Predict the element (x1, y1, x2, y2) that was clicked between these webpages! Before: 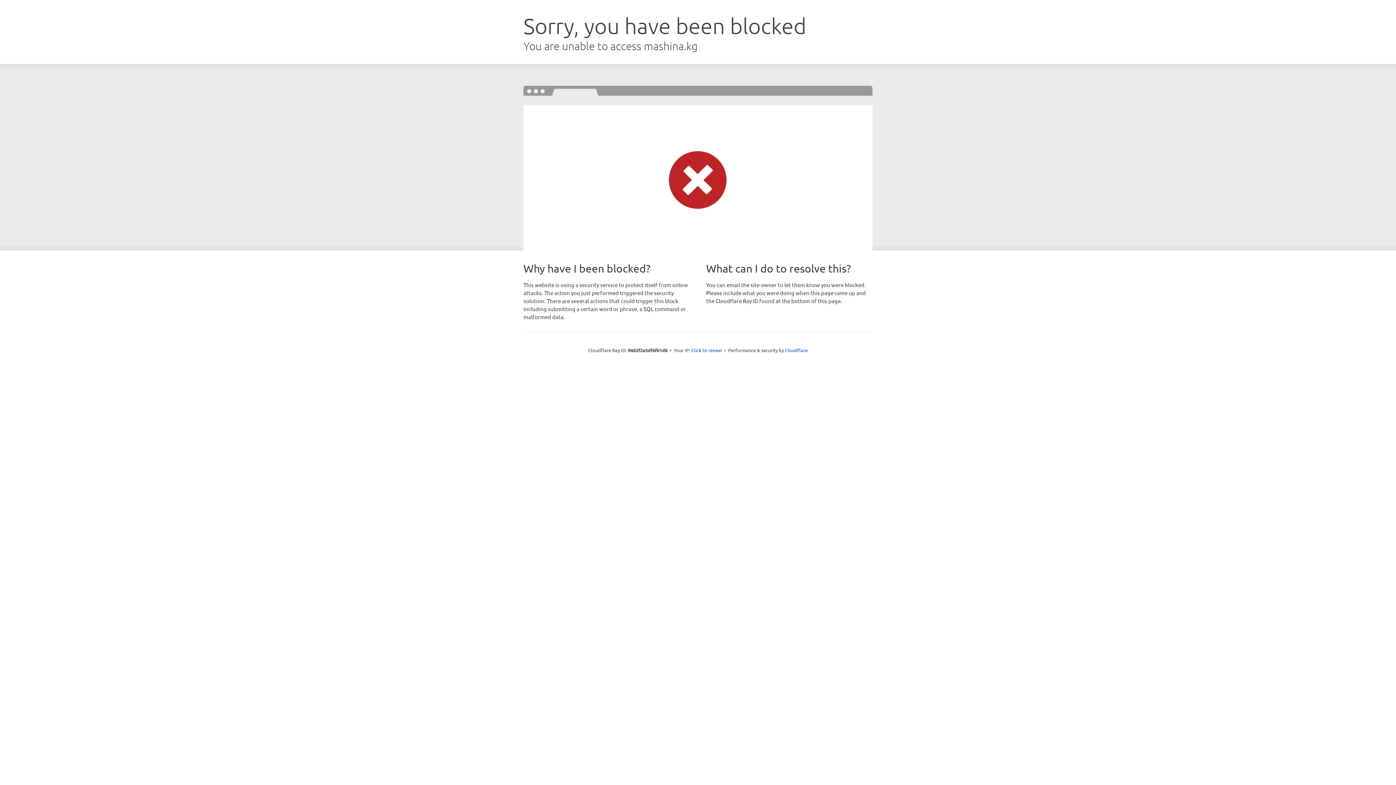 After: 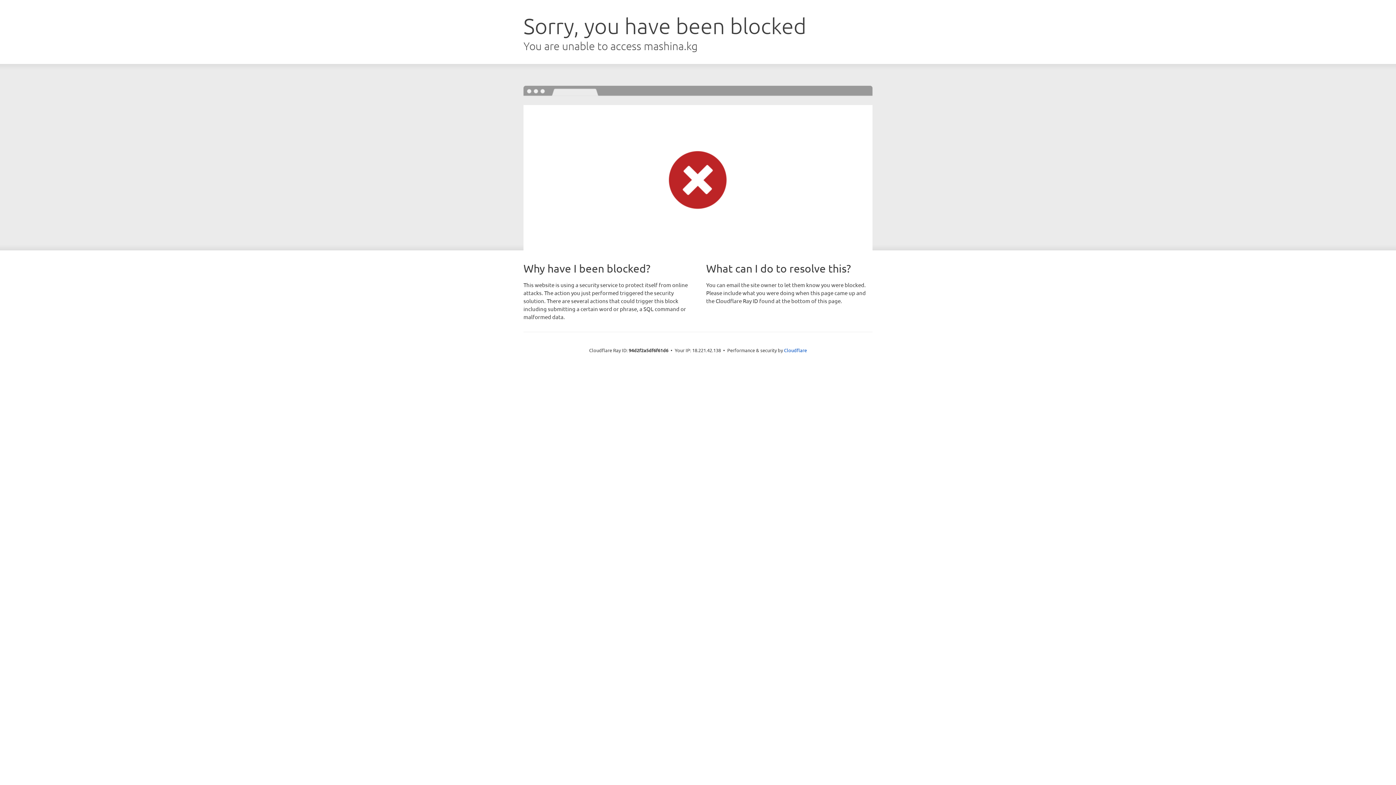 Action: label: Click to reveal bbox: (691, 346, 722, 353)